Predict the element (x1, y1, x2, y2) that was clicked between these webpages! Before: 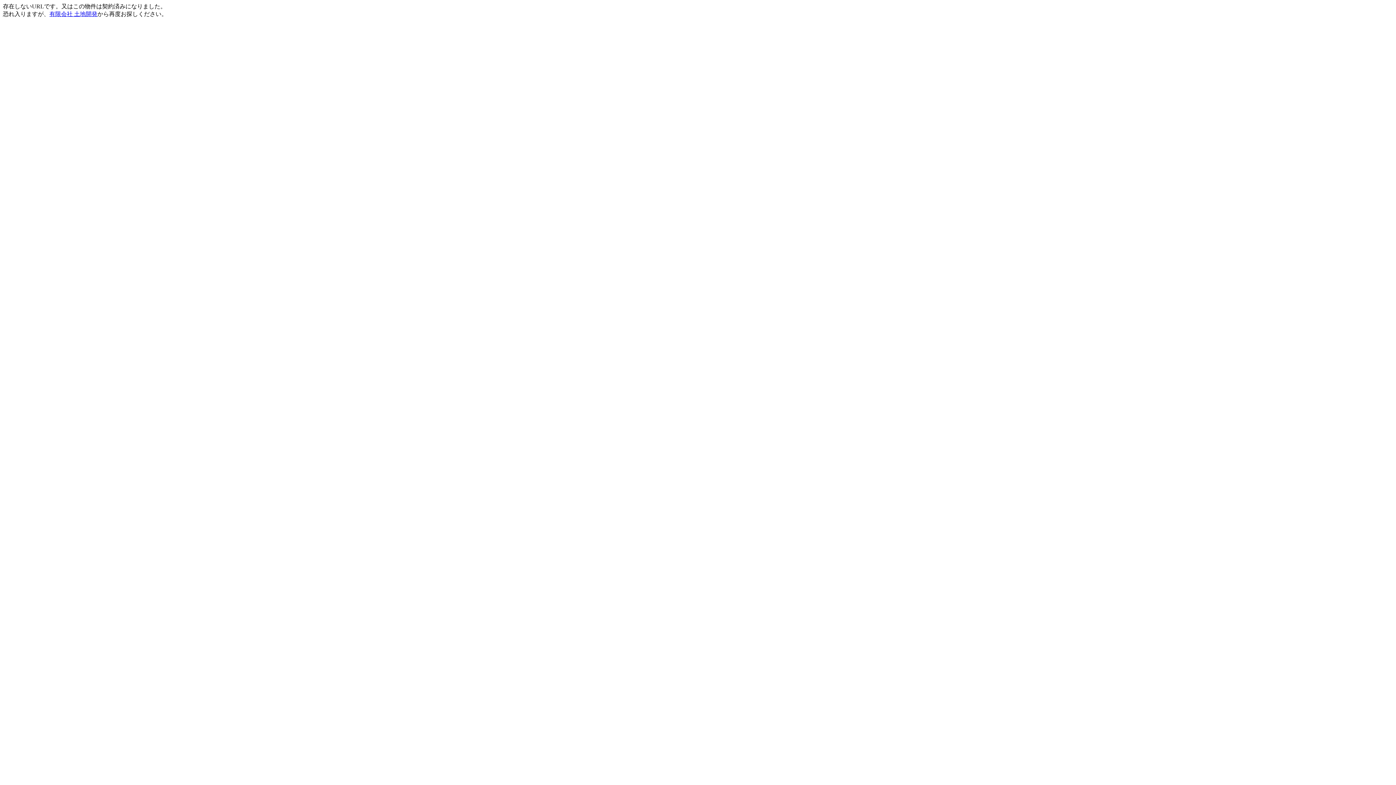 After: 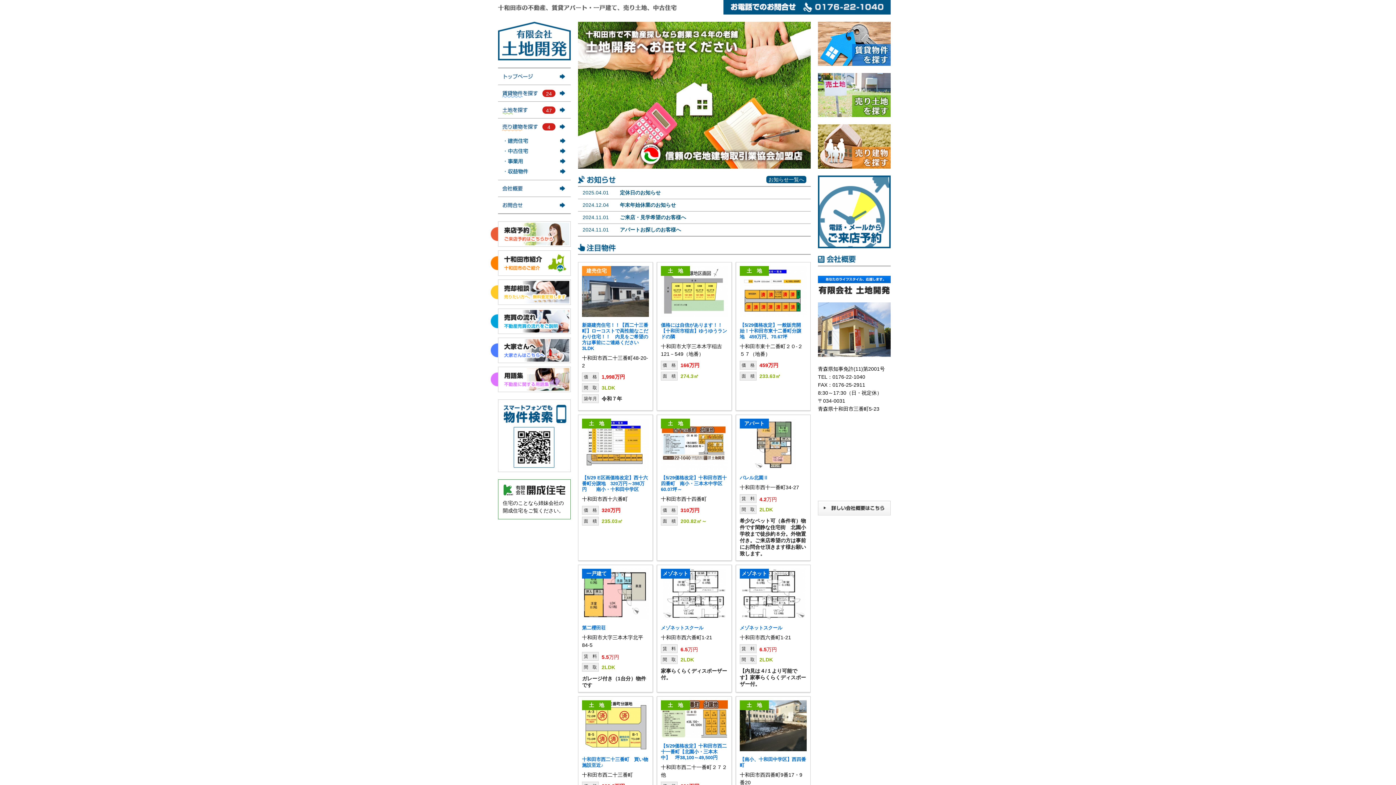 Action: label: 有限会社 土地開発 bbox: (49, 10, 97, 17)